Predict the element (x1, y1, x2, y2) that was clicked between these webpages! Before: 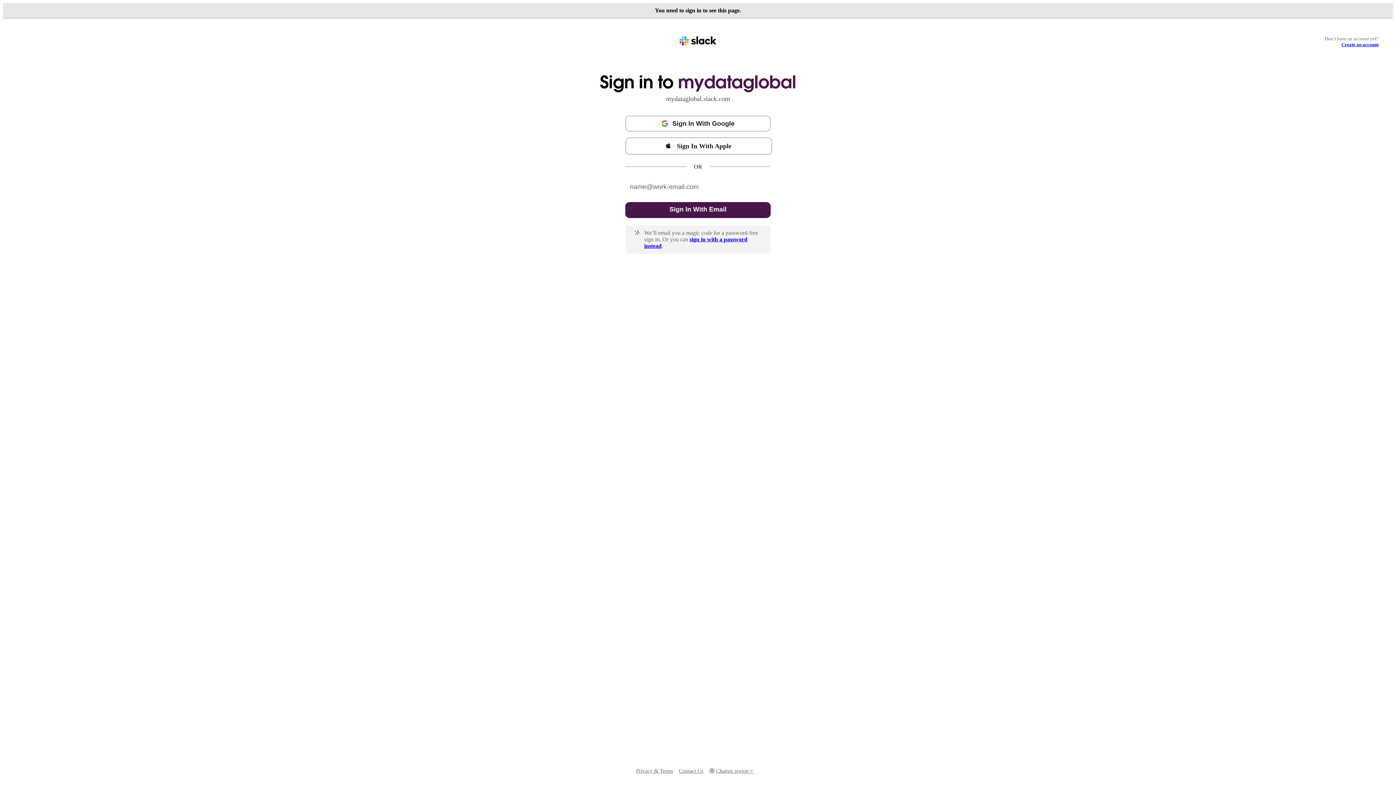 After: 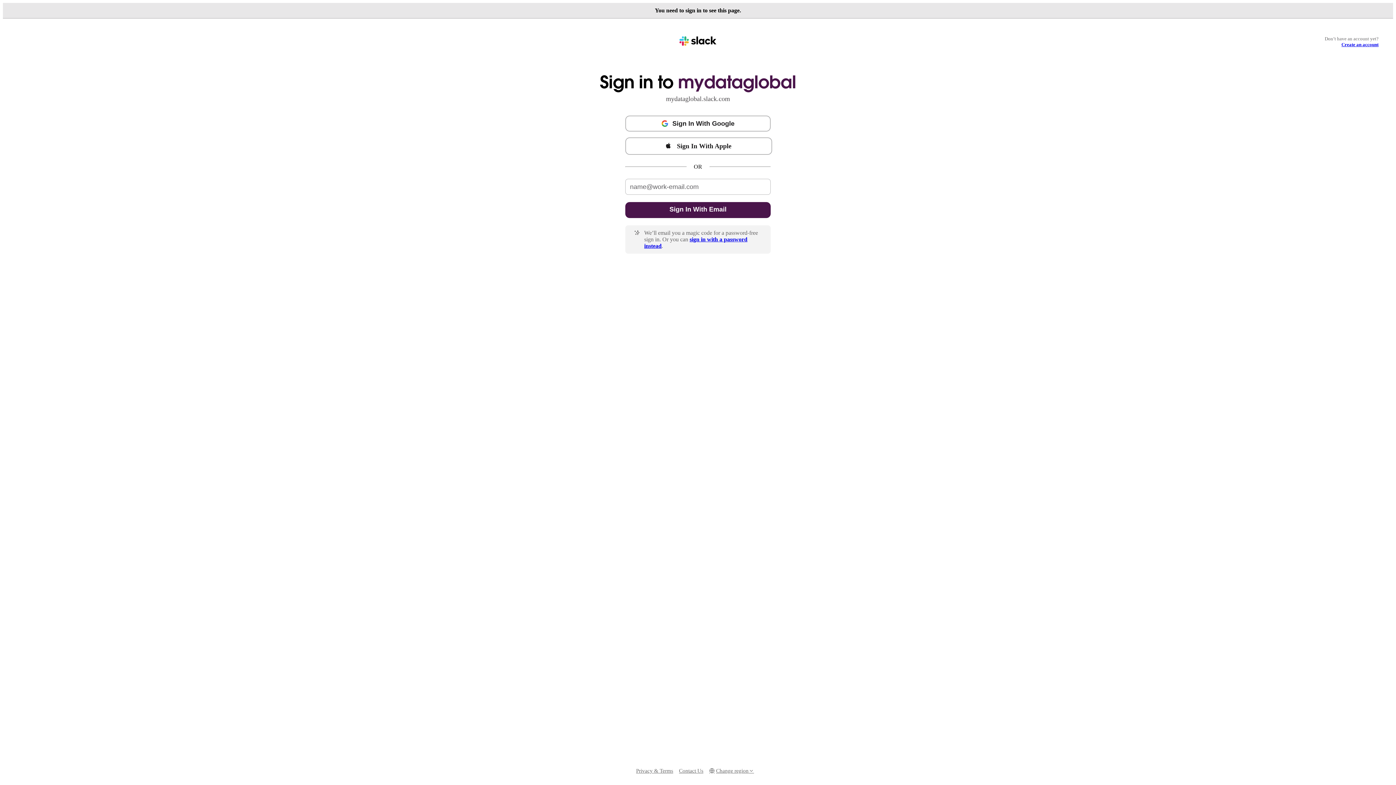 Action: label: Privacy & Terms bbox: (636, 767, 673, 775)